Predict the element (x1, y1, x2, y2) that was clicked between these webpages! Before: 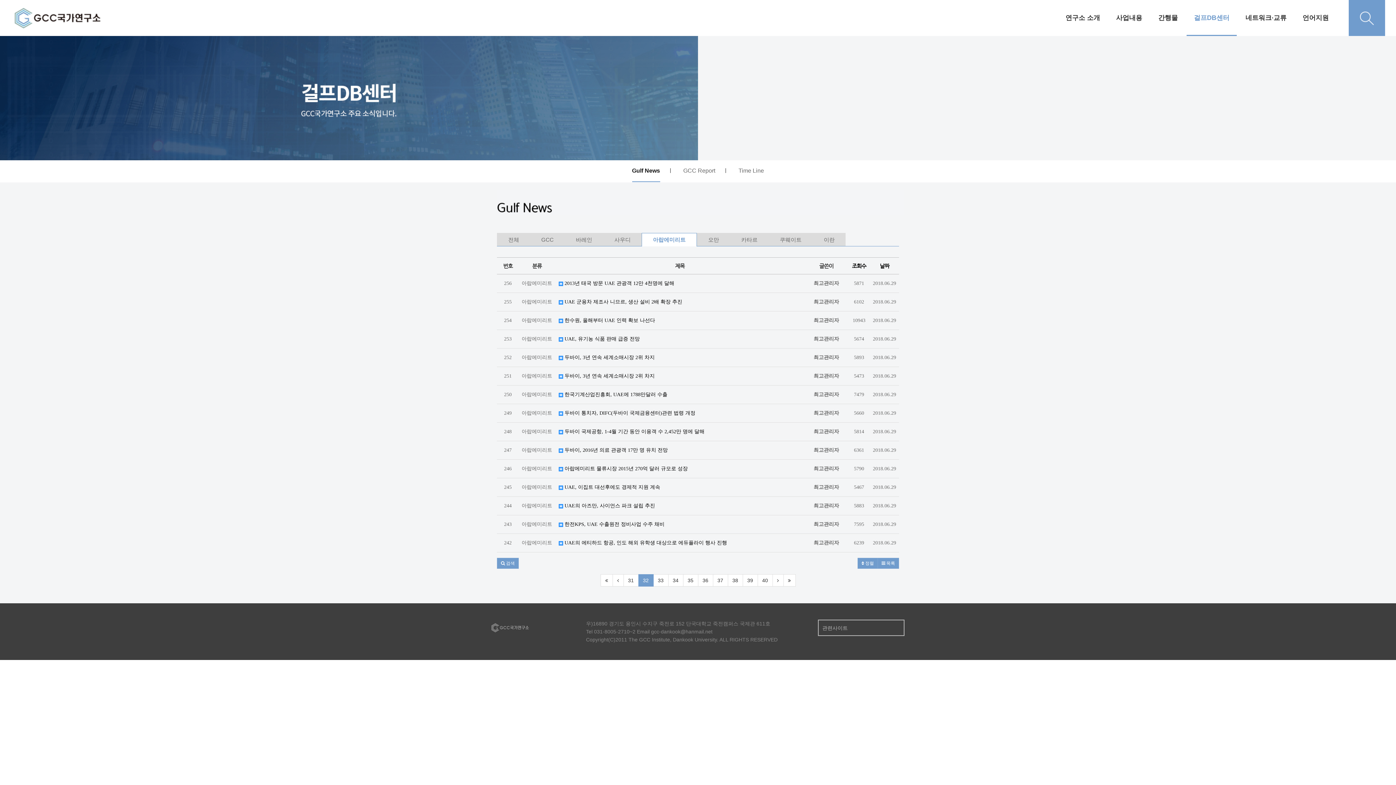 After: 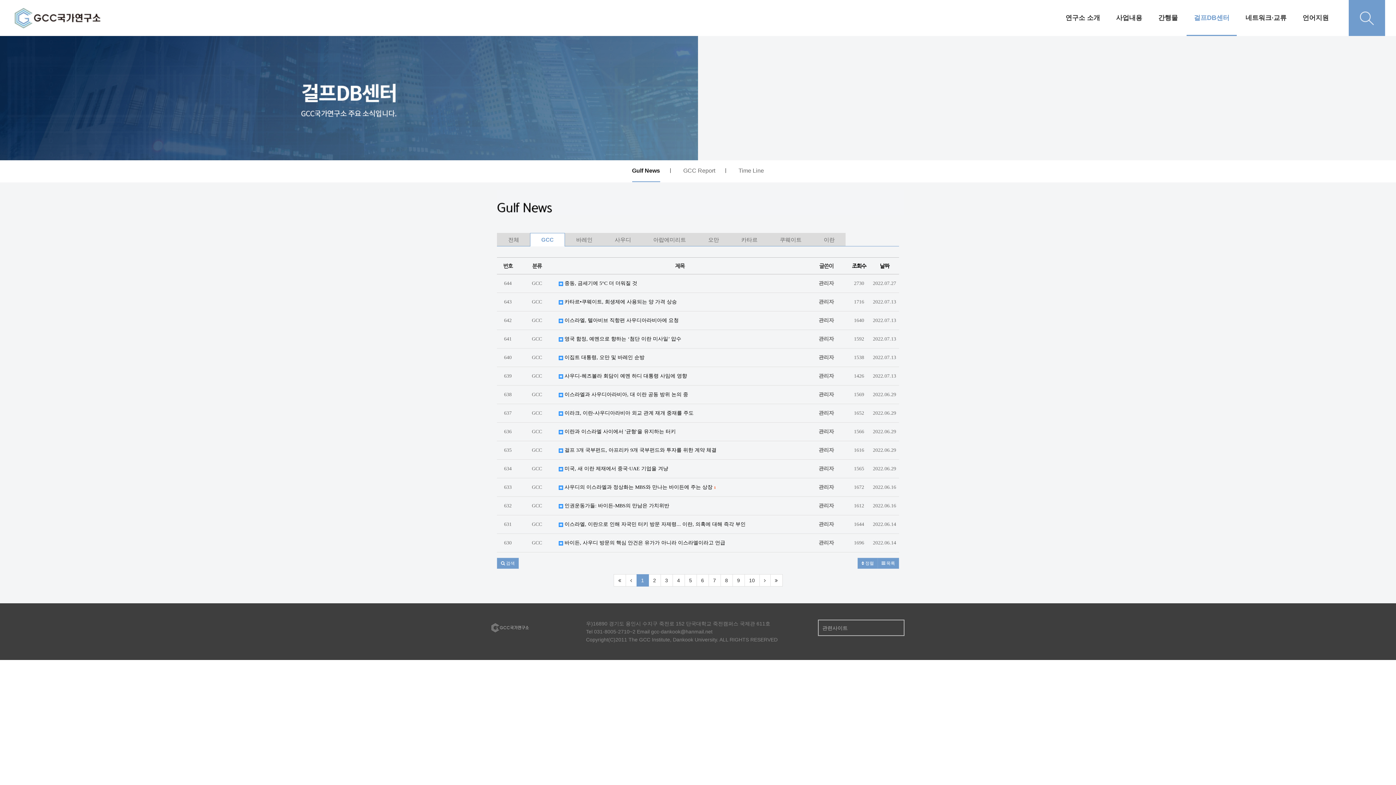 Action: label: GCC bbox: (530, 233, 564, 246)